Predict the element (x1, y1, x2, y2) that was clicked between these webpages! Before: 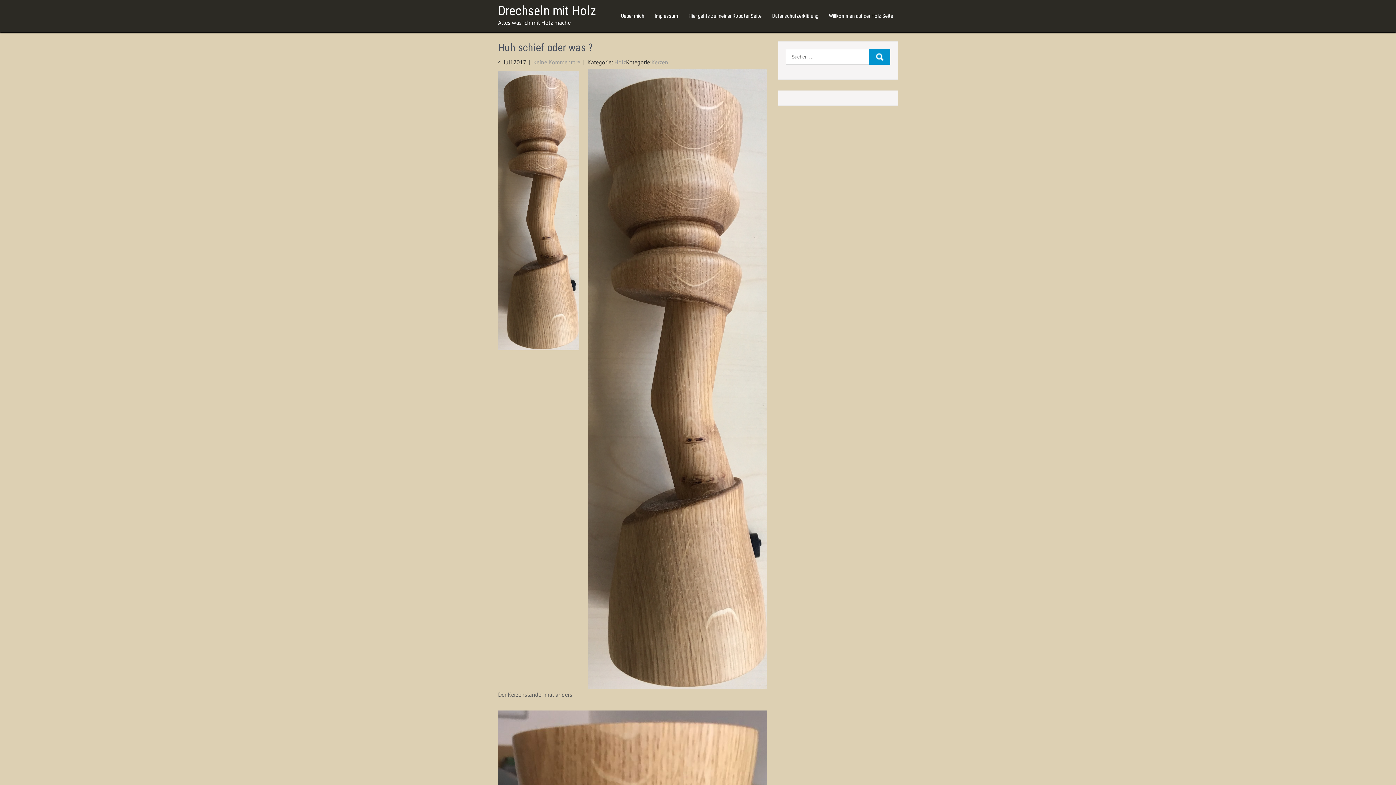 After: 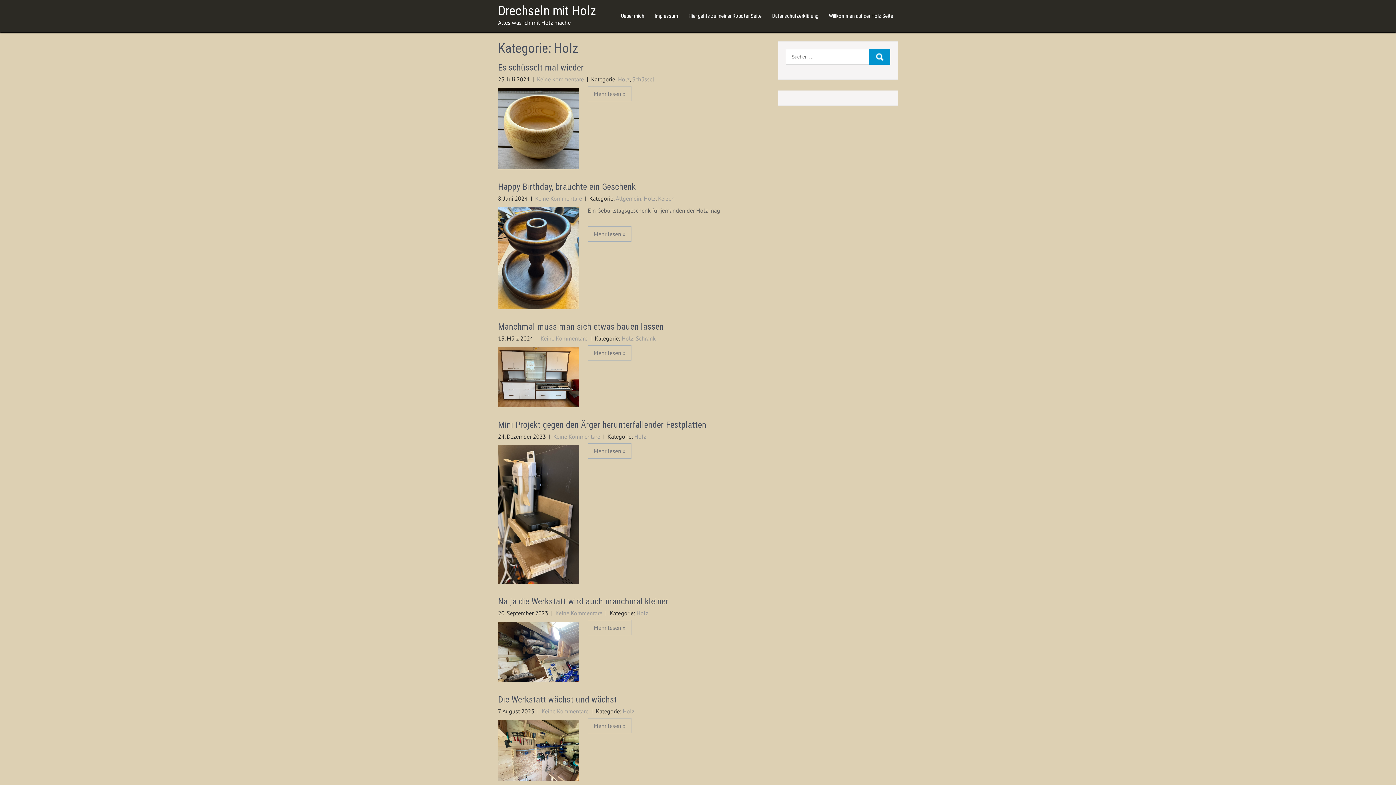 Action: label: Holz bbox: (614, 58, 626, 65)